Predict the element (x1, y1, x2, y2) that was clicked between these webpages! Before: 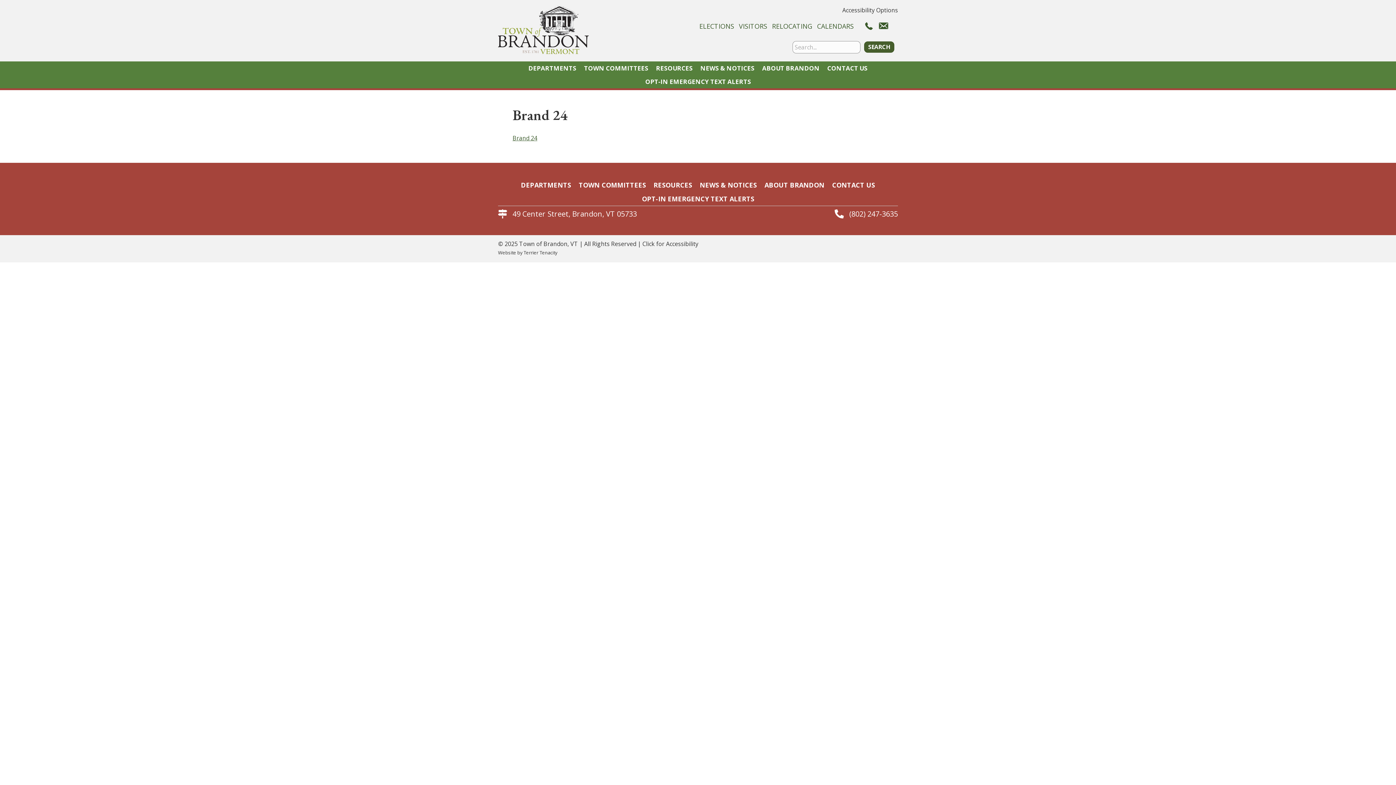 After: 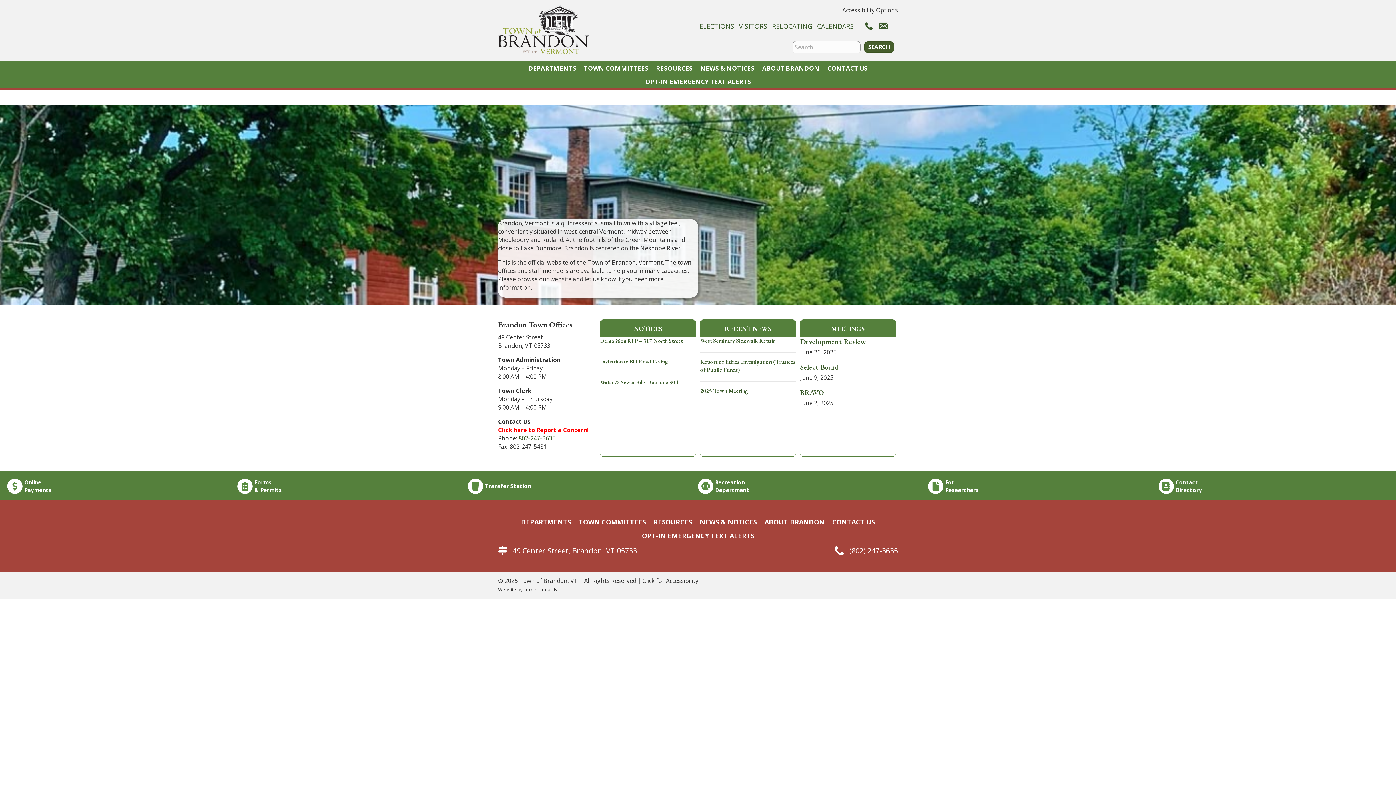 Action: bbox: (498, 25, 589, 33)